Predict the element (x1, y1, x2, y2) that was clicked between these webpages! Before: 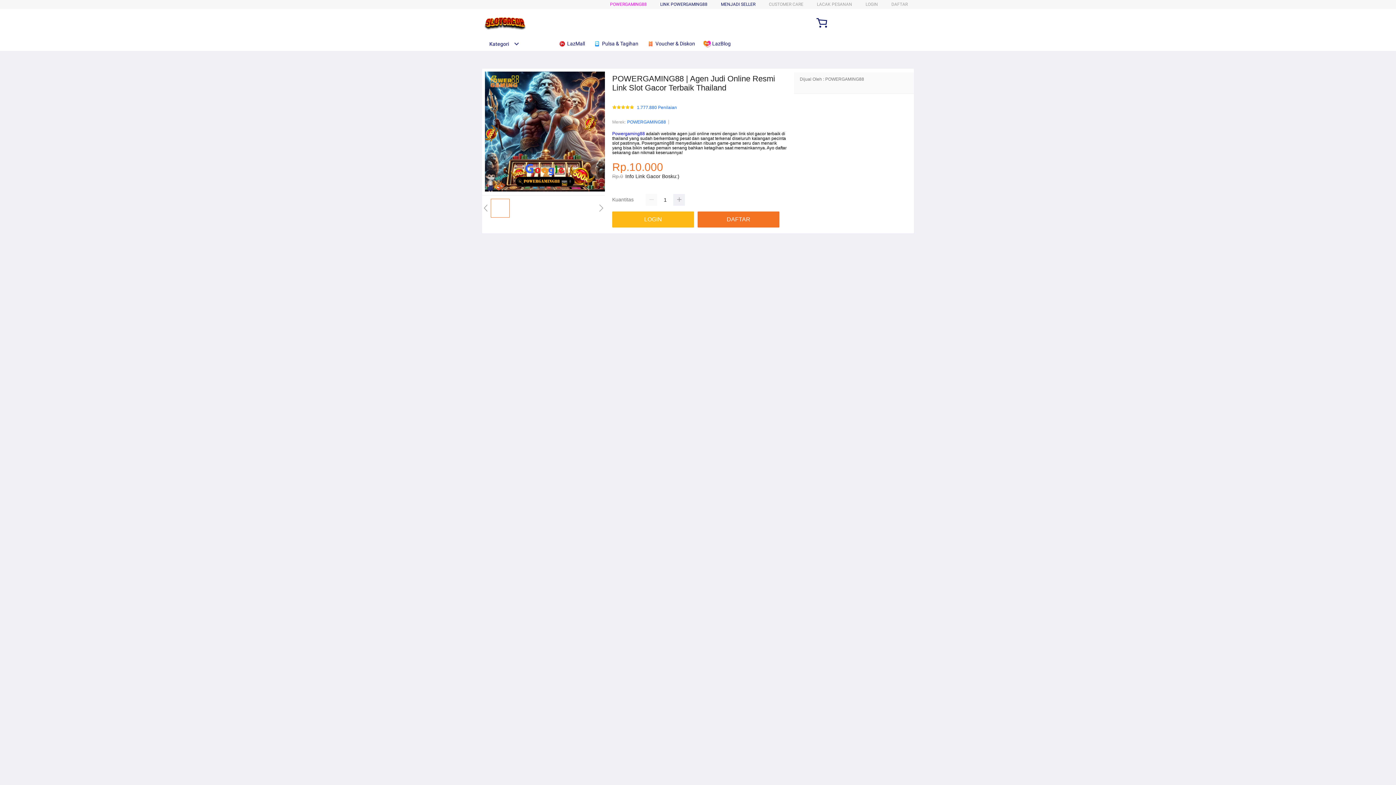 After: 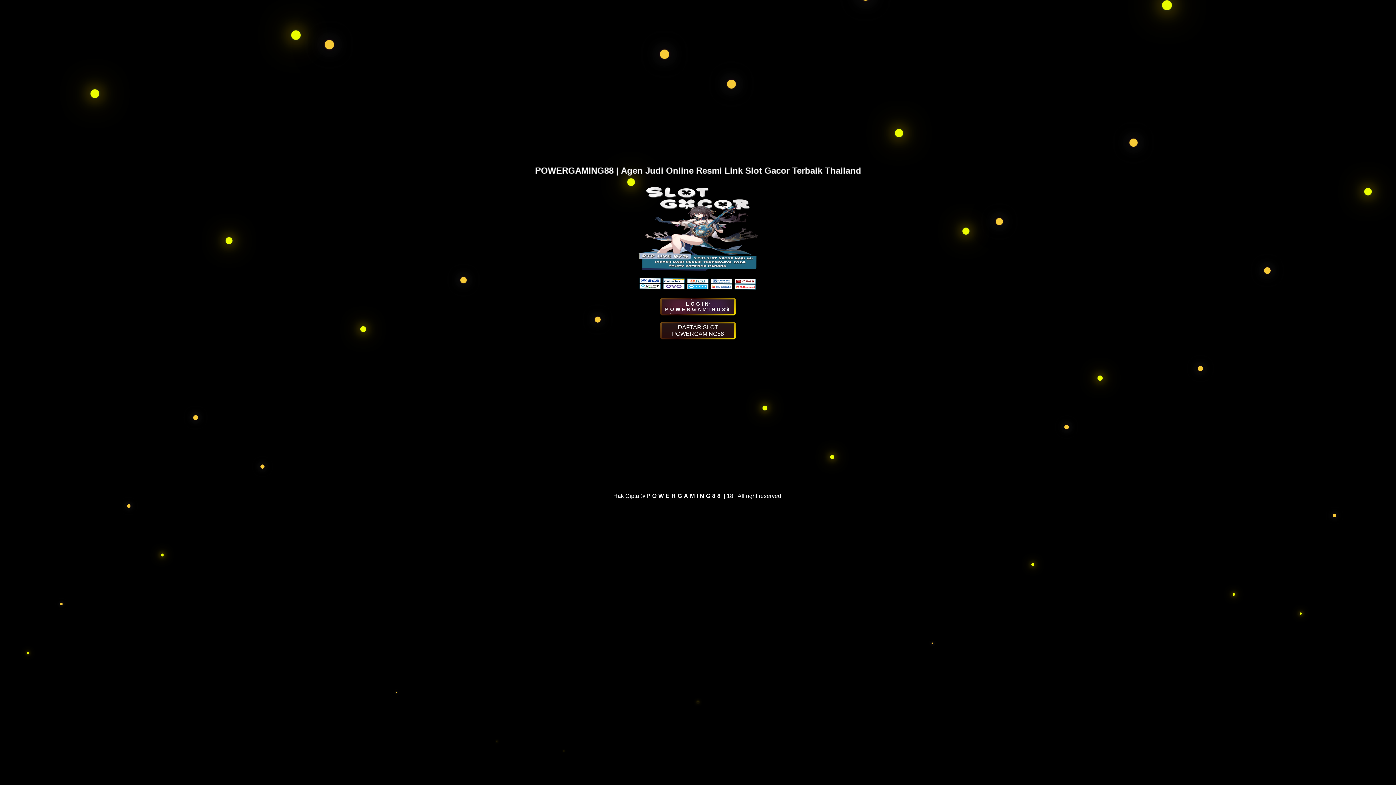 Action: label: LOGIN bbox: (865, 1, 878, 6)